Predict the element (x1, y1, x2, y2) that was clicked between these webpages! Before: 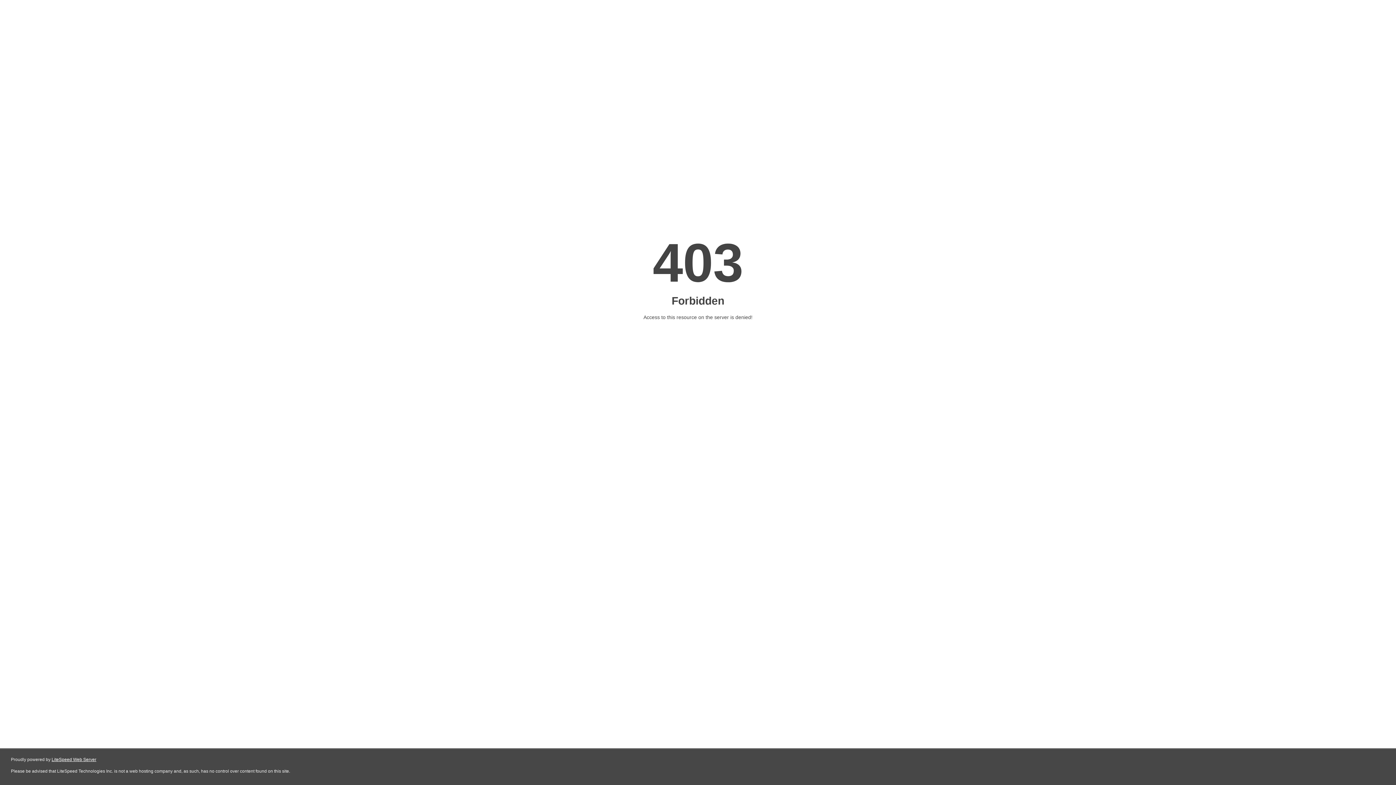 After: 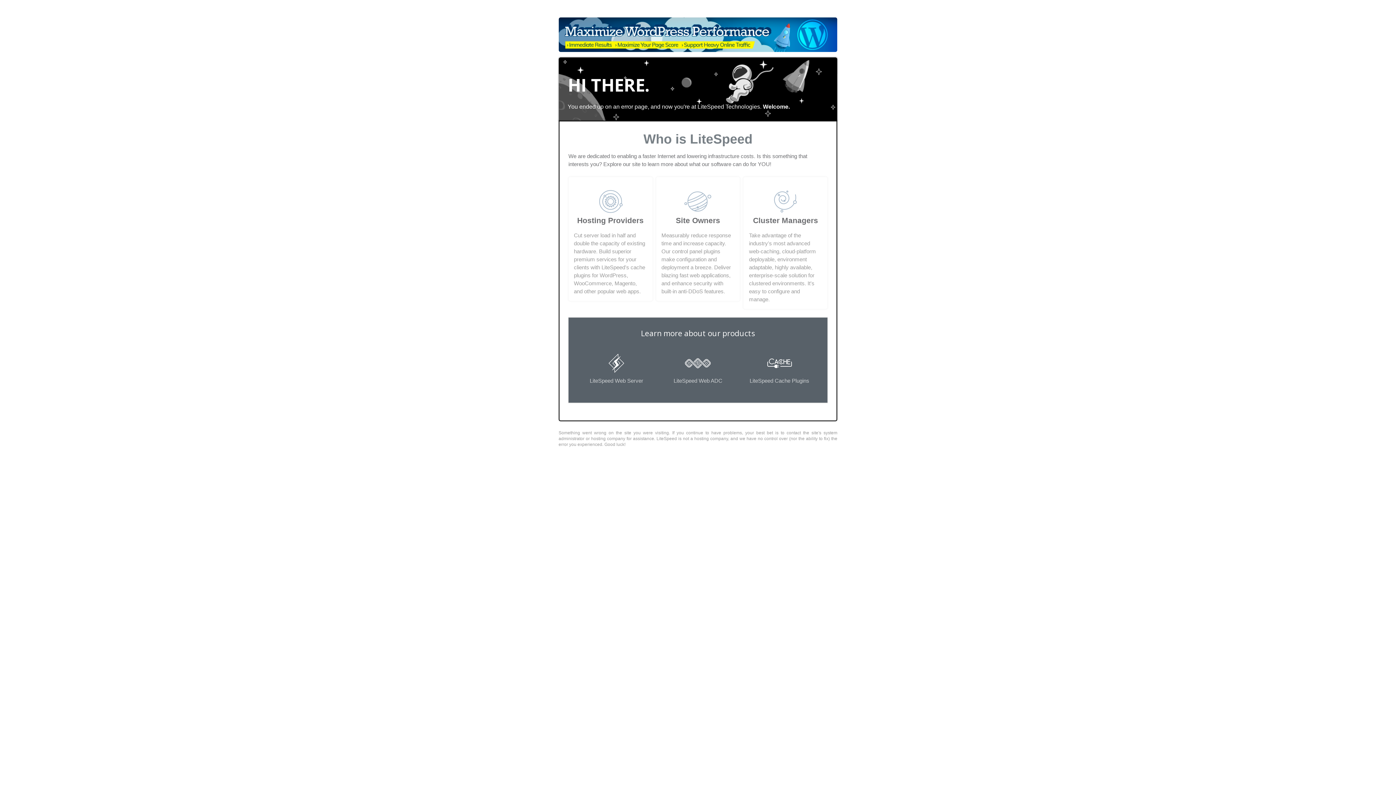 Action: label: LiteSpeed Web Server bbox: (51, 757, 96, 762)